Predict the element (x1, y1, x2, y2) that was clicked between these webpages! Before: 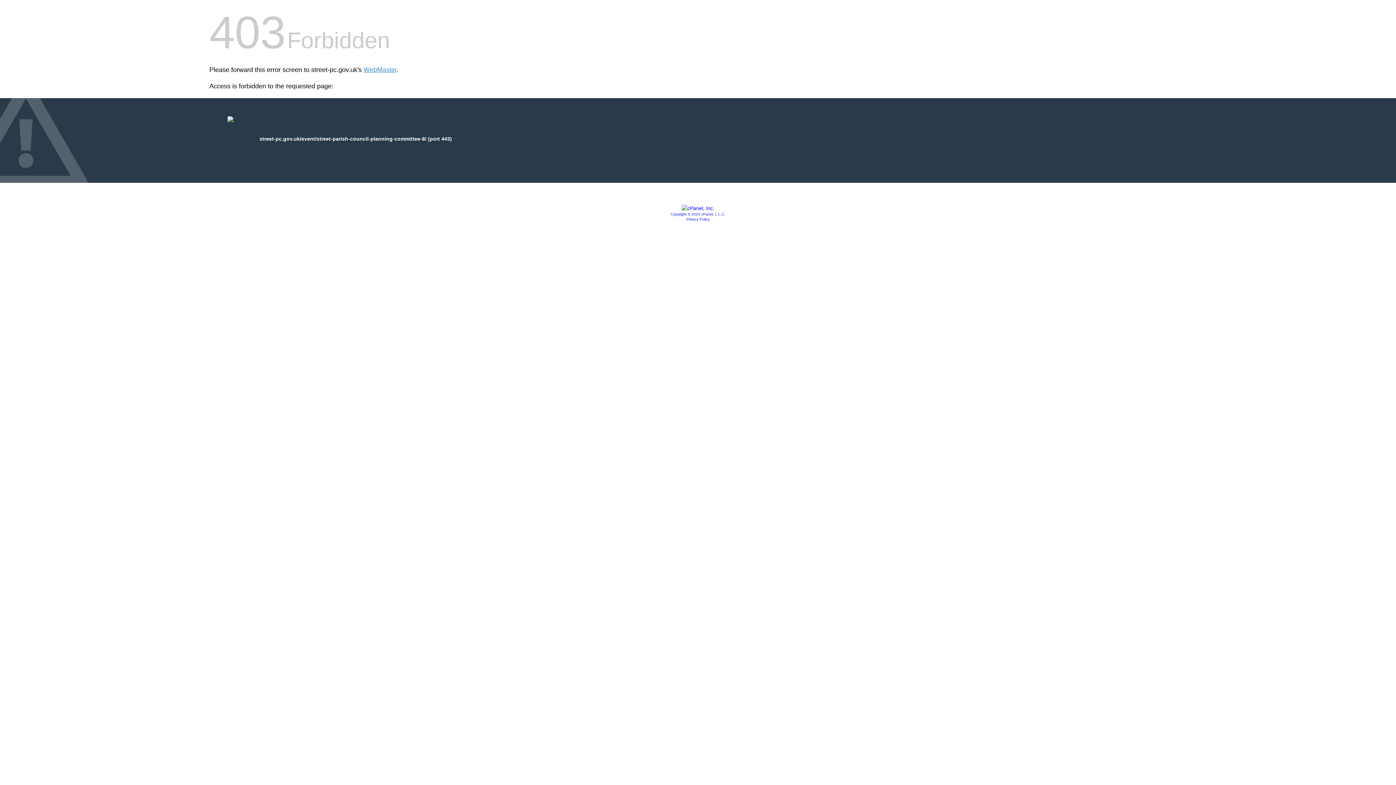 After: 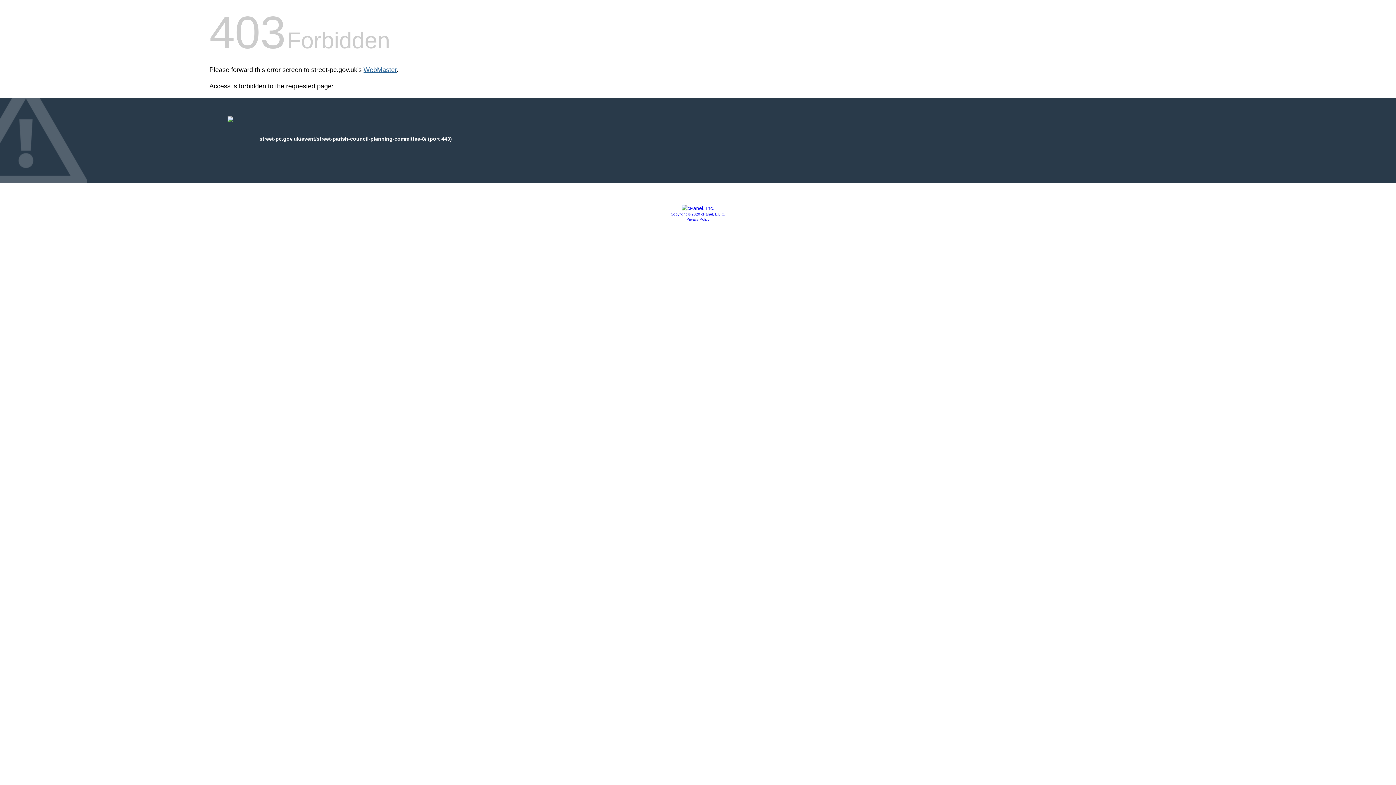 Action: bbox: (363, 66, 396, 73) label: WebMaster